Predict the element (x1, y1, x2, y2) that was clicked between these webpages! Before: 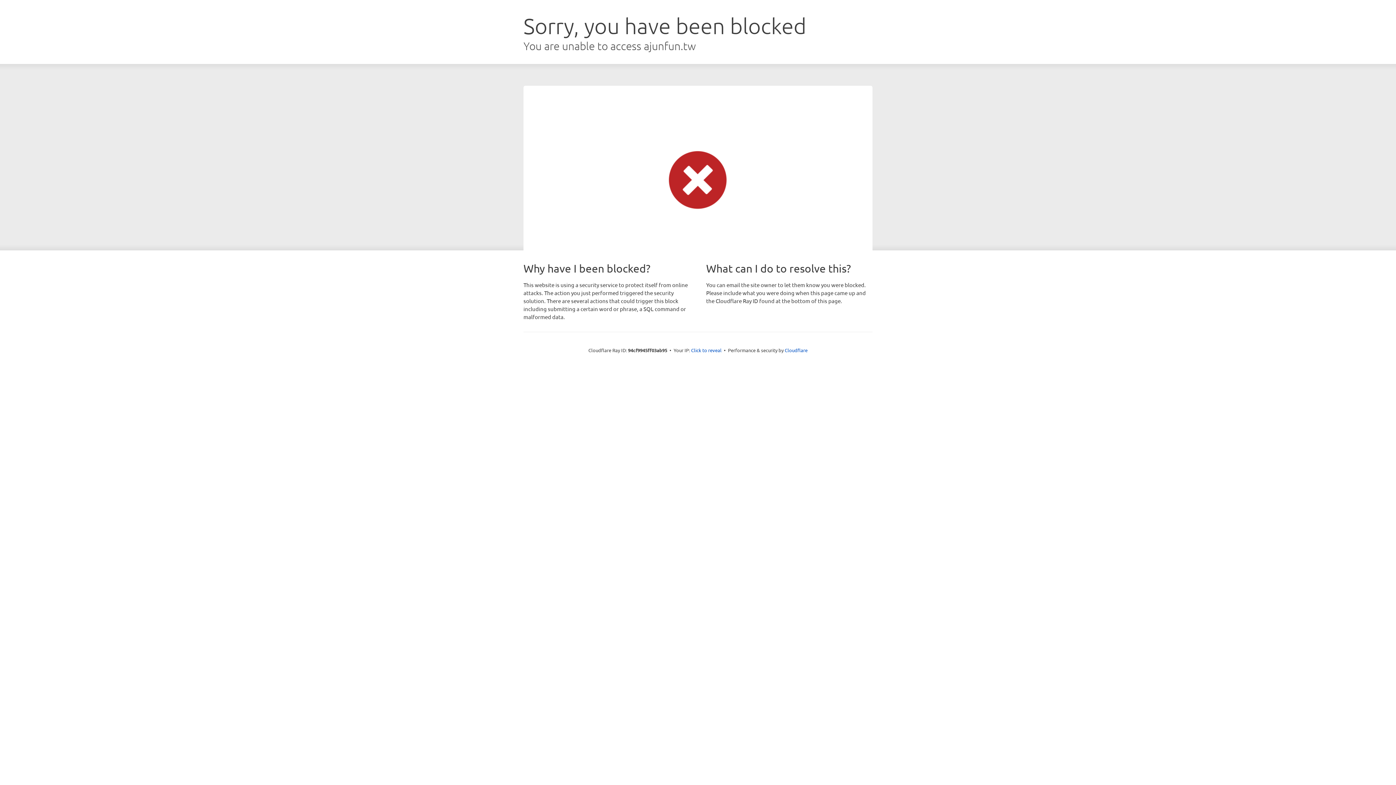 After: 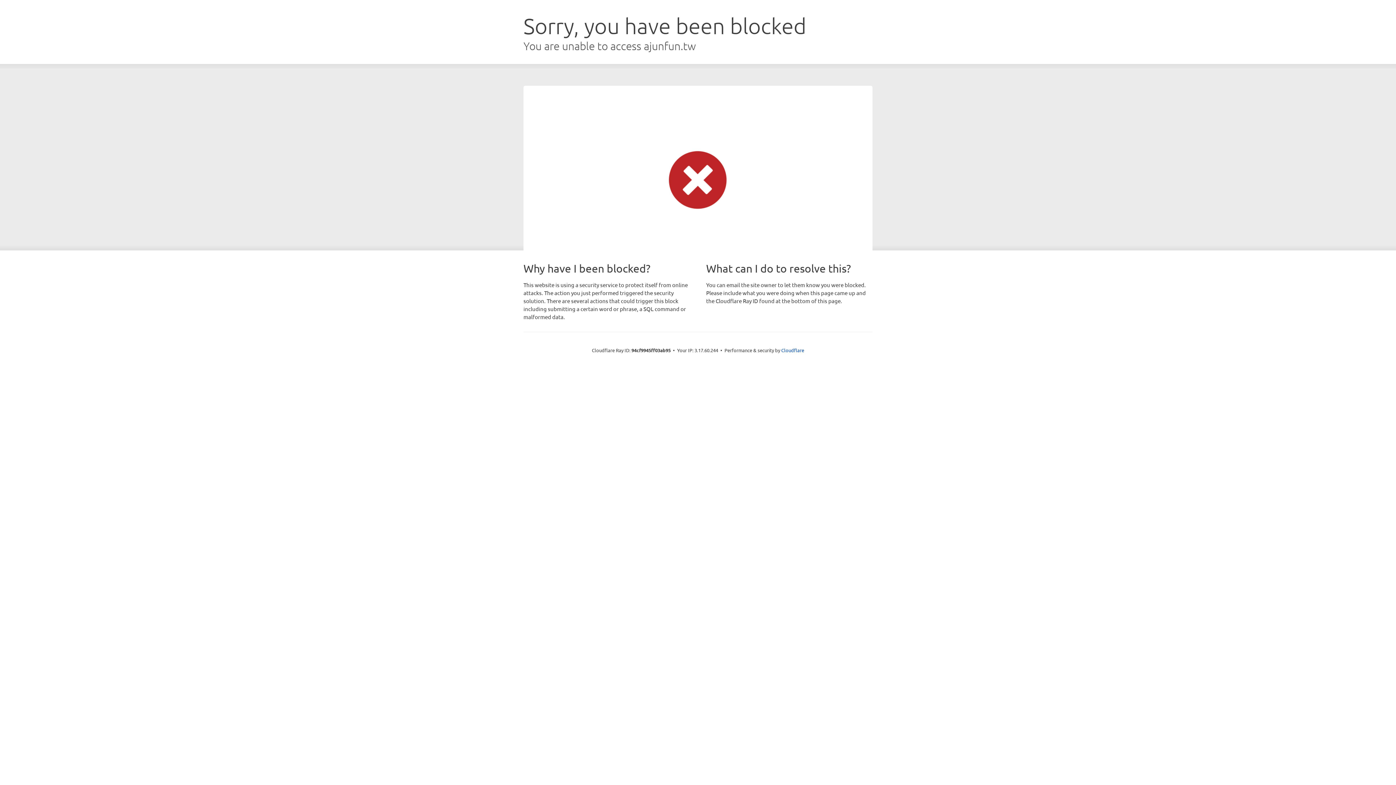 Action: label: Click to reveal bbox: (691, 346, 721, 353)